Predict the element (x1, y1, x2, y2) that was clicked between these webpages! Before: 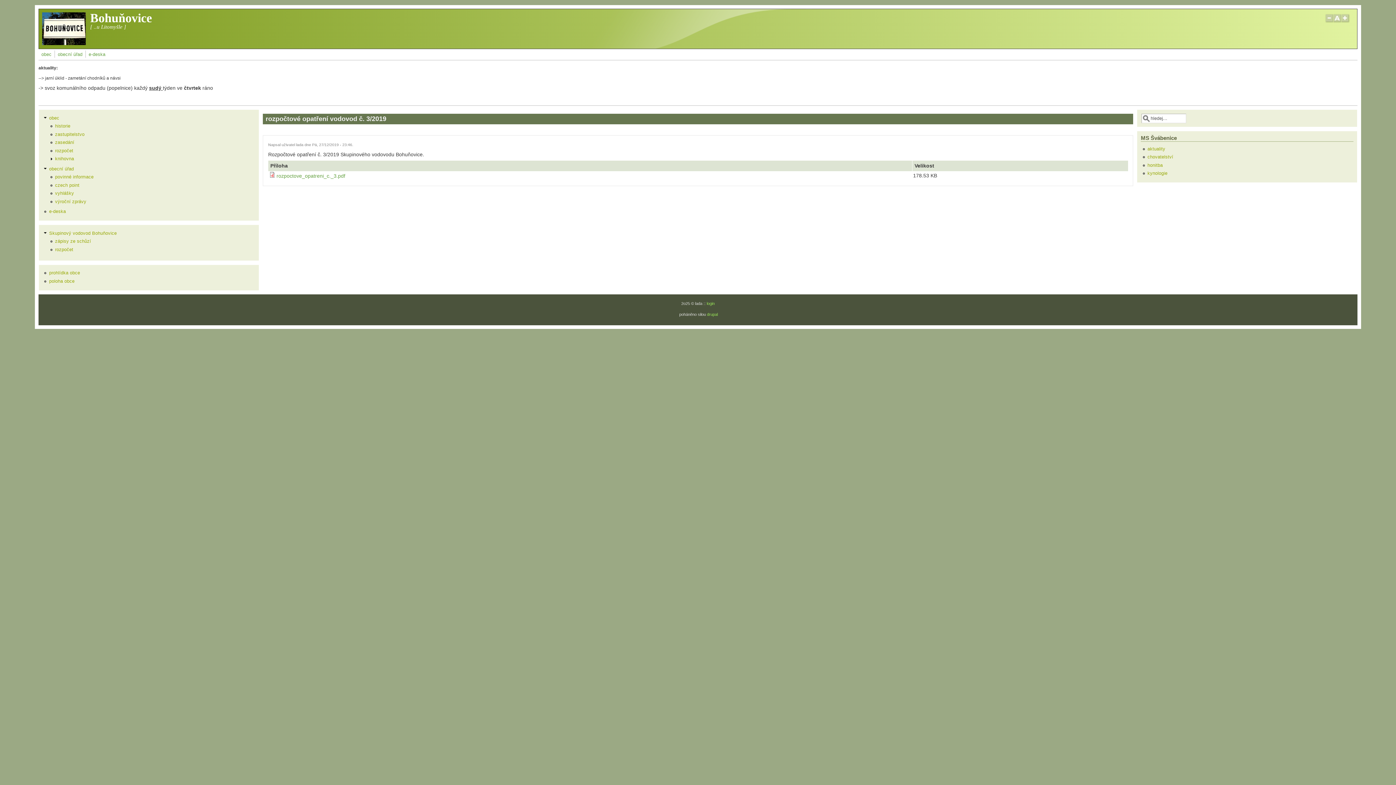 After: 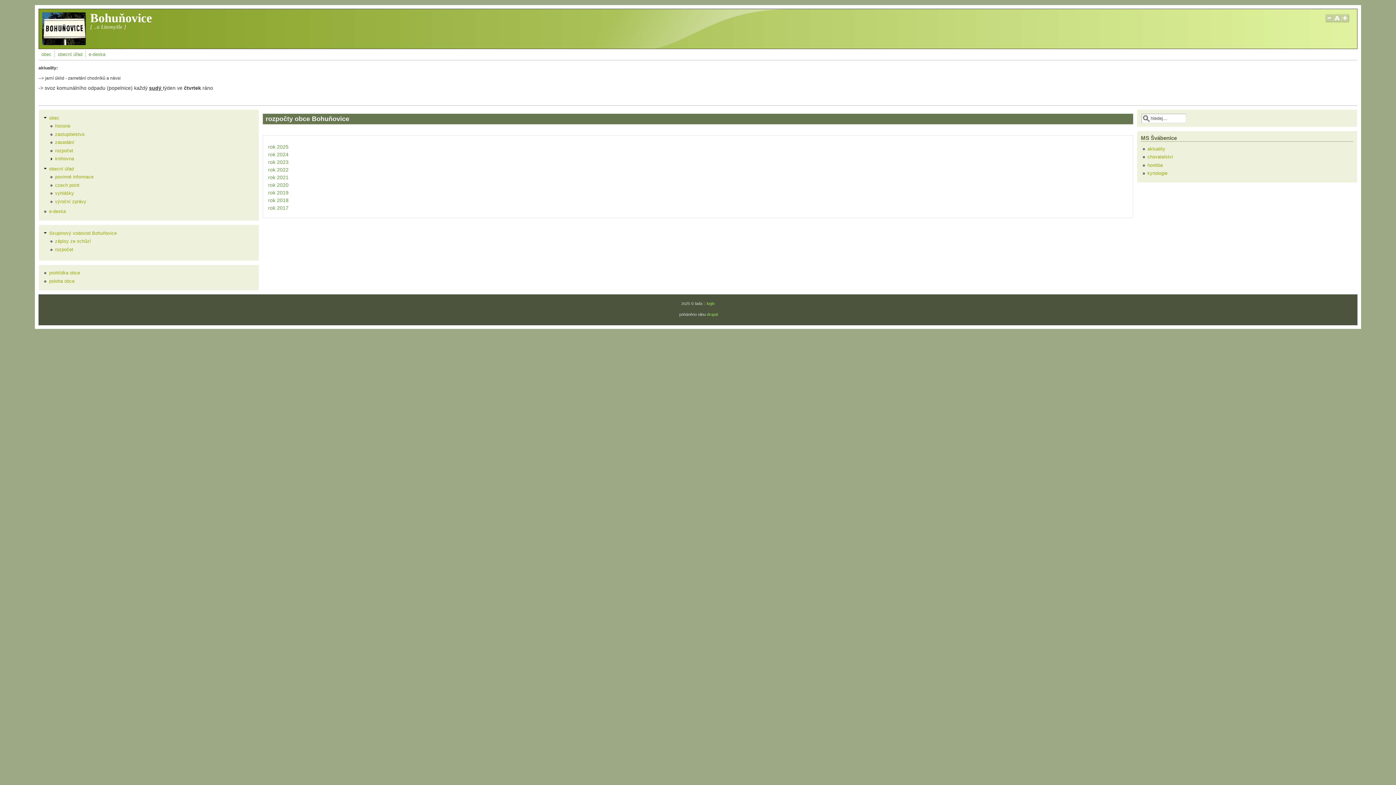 Action: bbox: (55, 148, 73, 153) label: rozpočet